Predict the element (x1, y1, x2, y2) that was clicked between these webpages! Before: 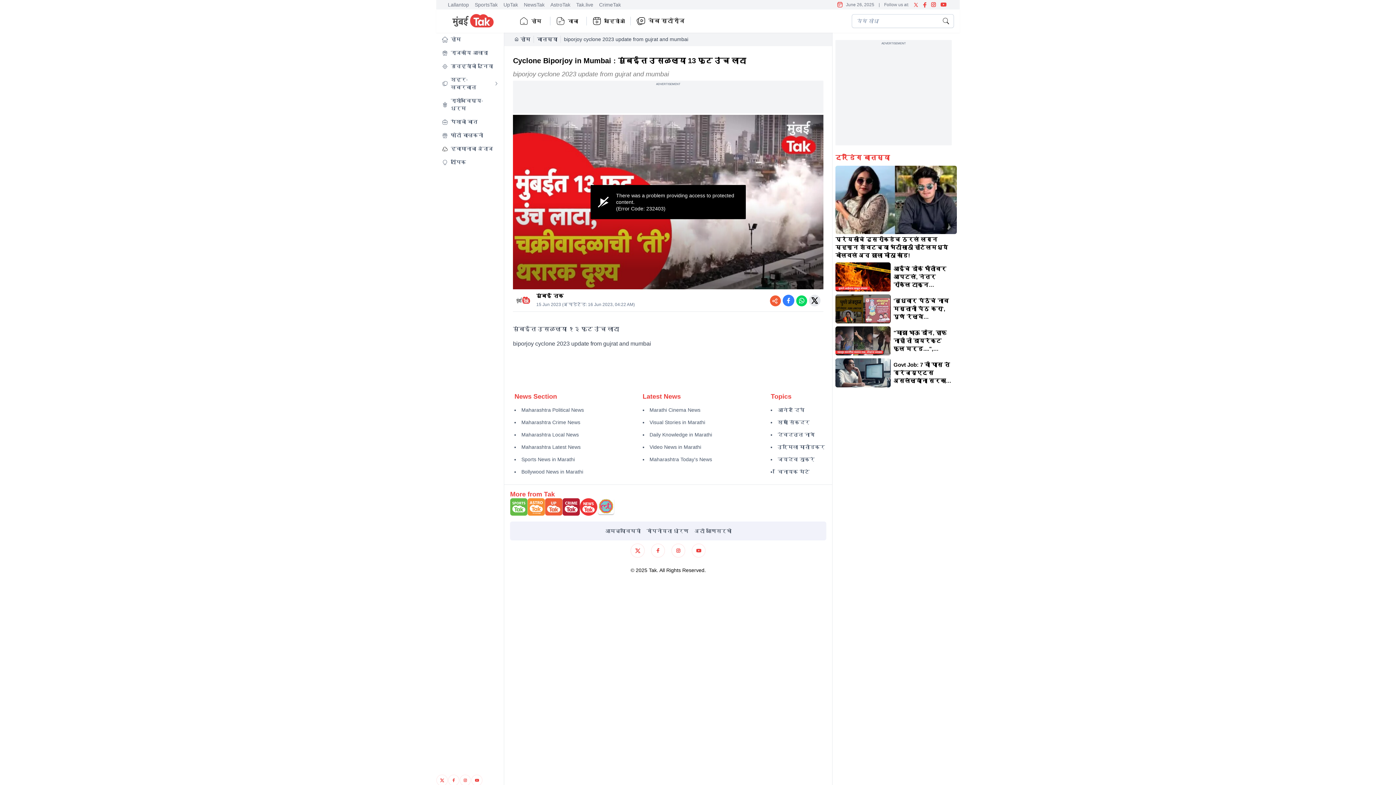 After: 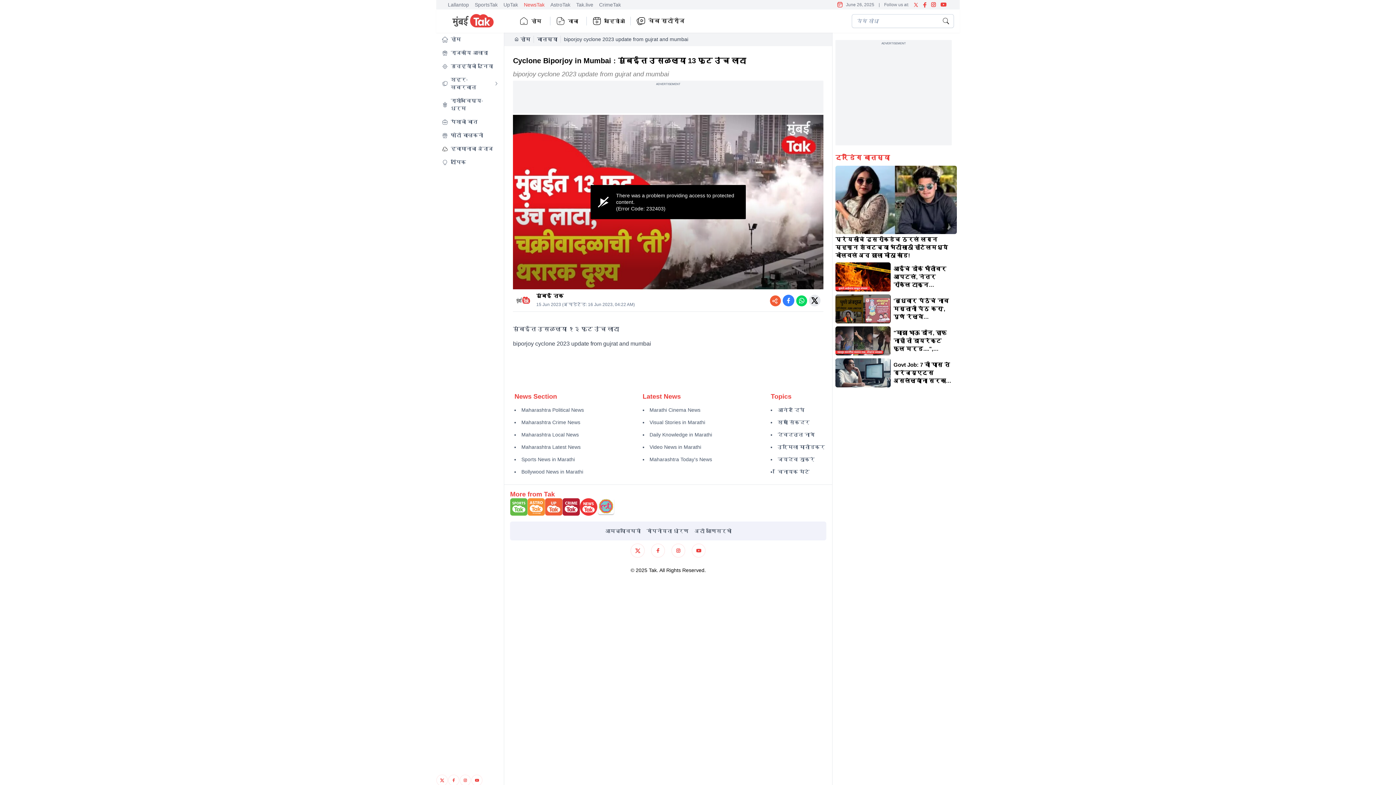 Action: label: NewsTak bbox: (524, 1, 544, 7)